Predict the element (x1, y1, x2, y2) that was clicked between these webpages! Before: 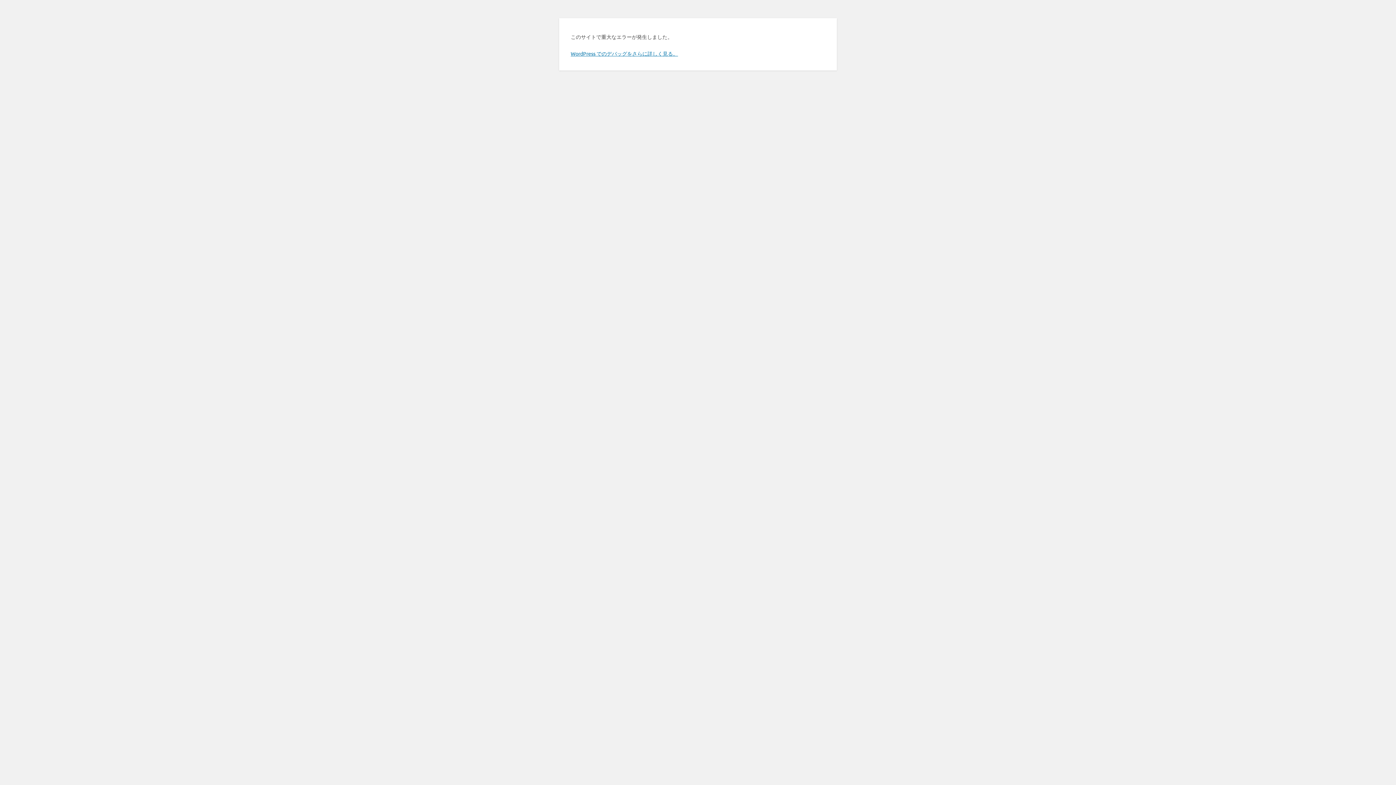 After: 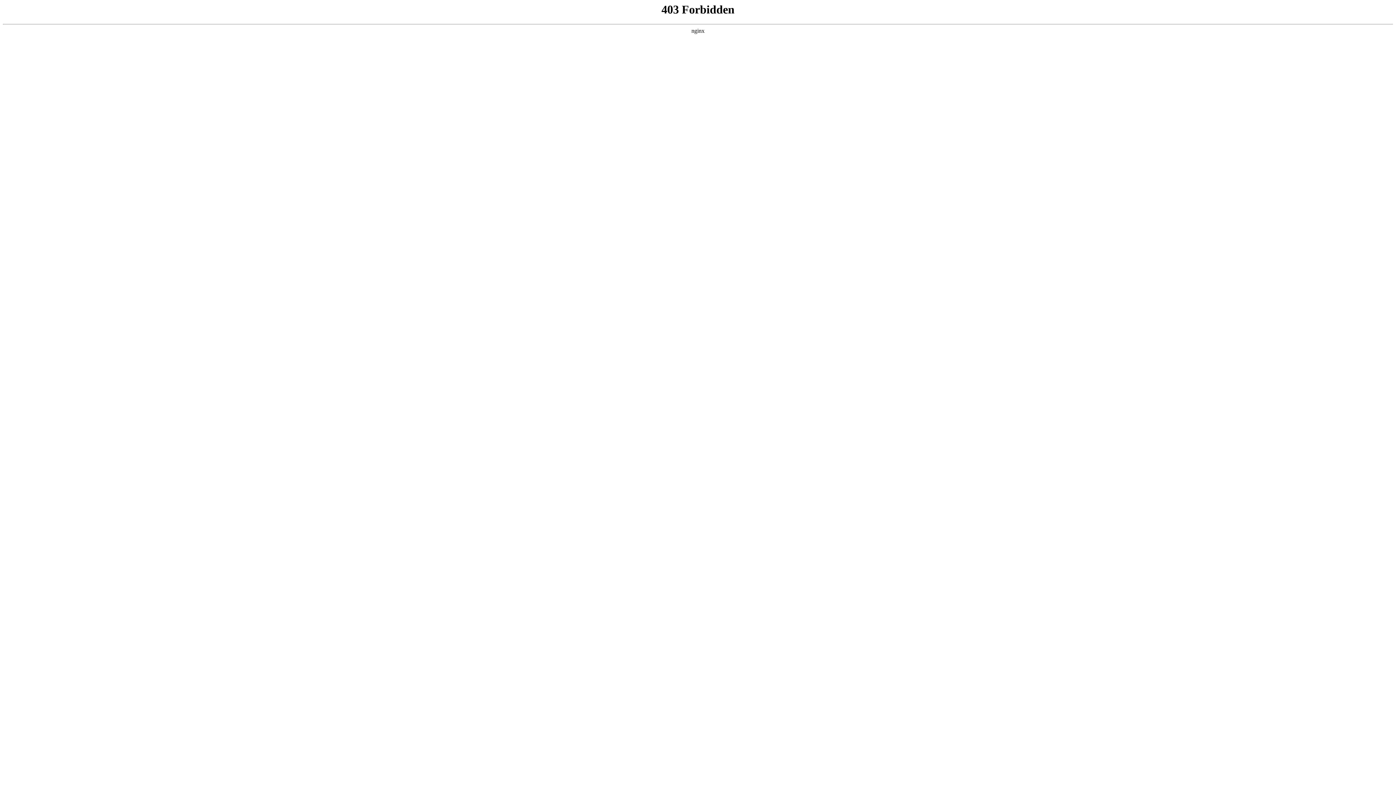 Action: label: WordPress でのデバッグをさらに詳しく見る。 bbox: (570, 50, 678, 56)